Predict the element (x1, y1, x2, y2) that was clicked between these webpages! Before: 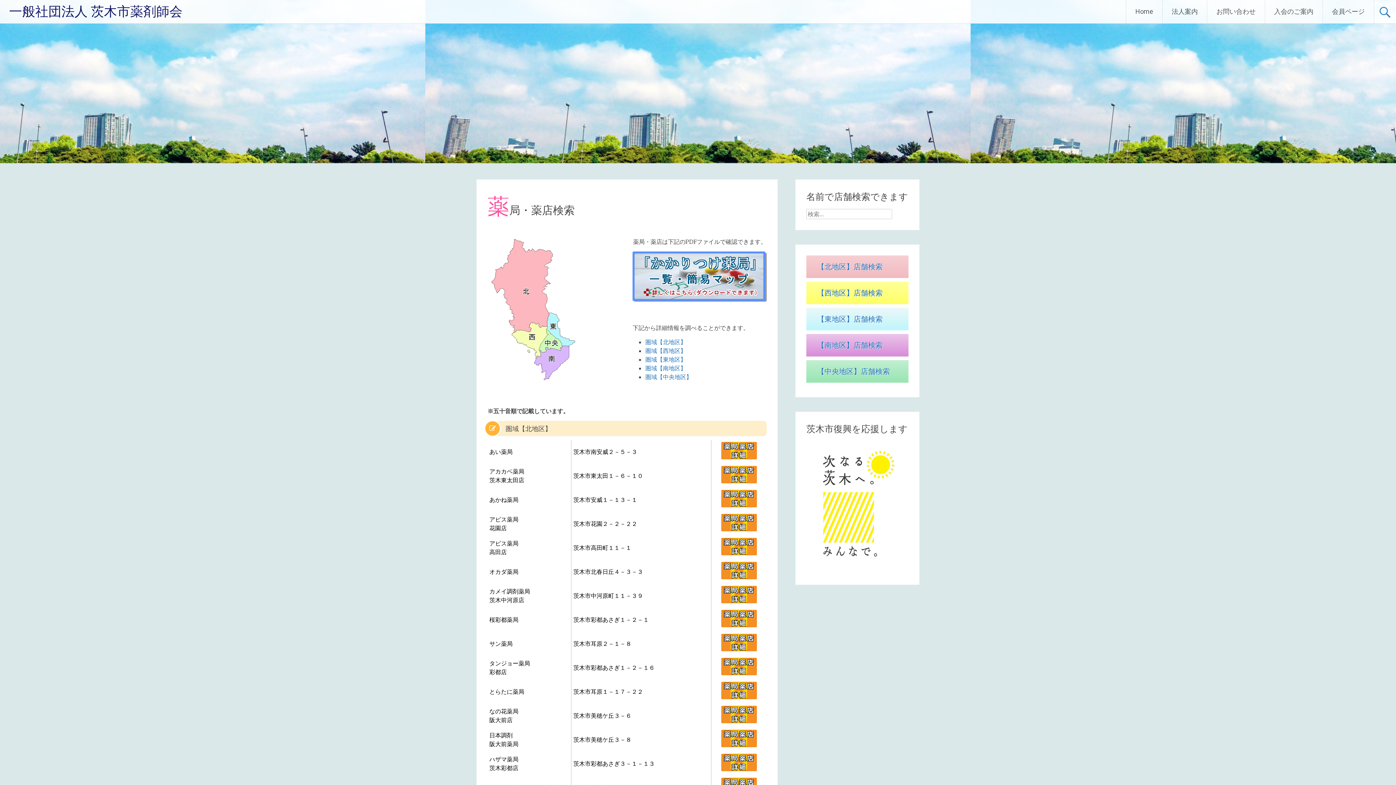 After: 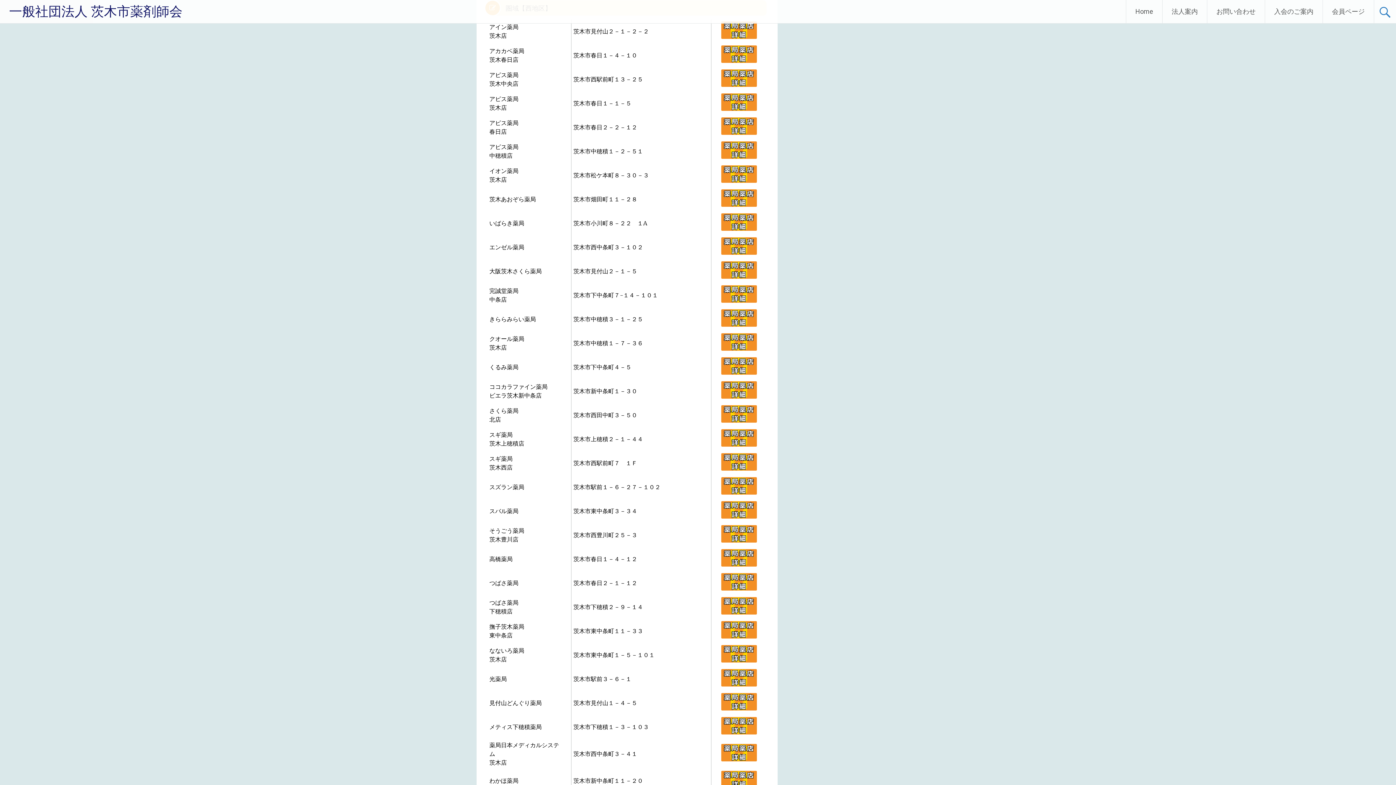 Action: label: 【西地区】店舗検索 bbox: (817, 288, 882, 297)